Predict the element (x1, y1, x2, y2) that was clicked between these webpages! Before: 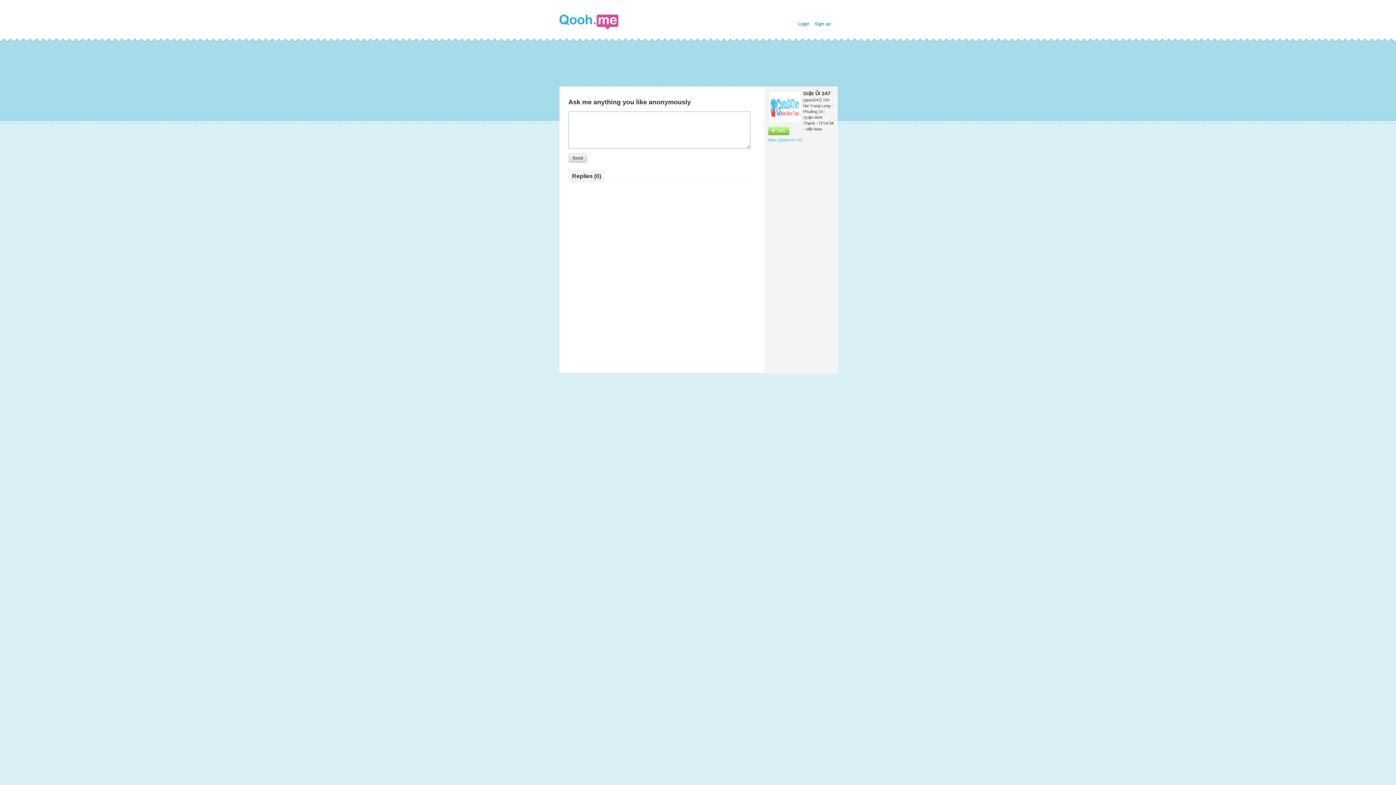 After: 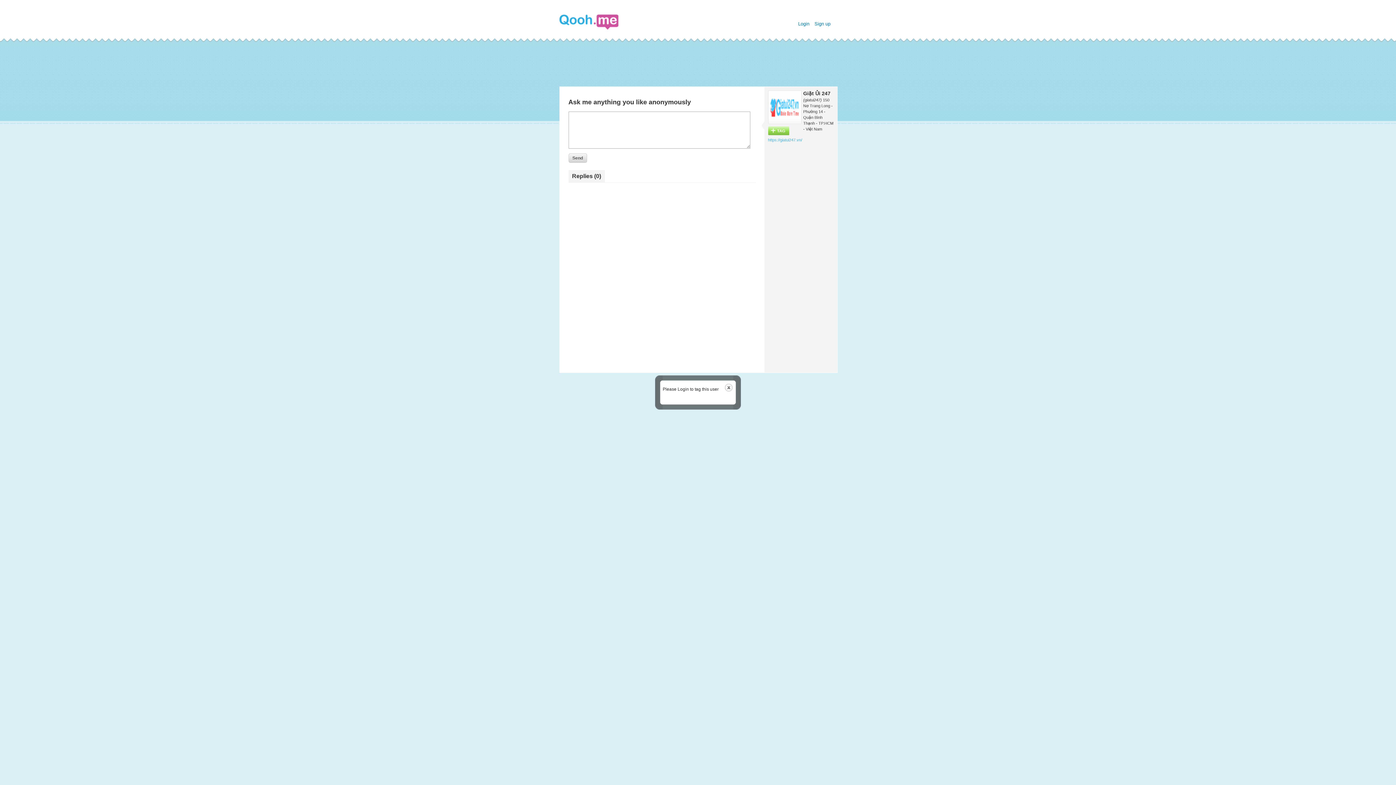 Action: bbox: (768, 126, 789, 135) label: TAG